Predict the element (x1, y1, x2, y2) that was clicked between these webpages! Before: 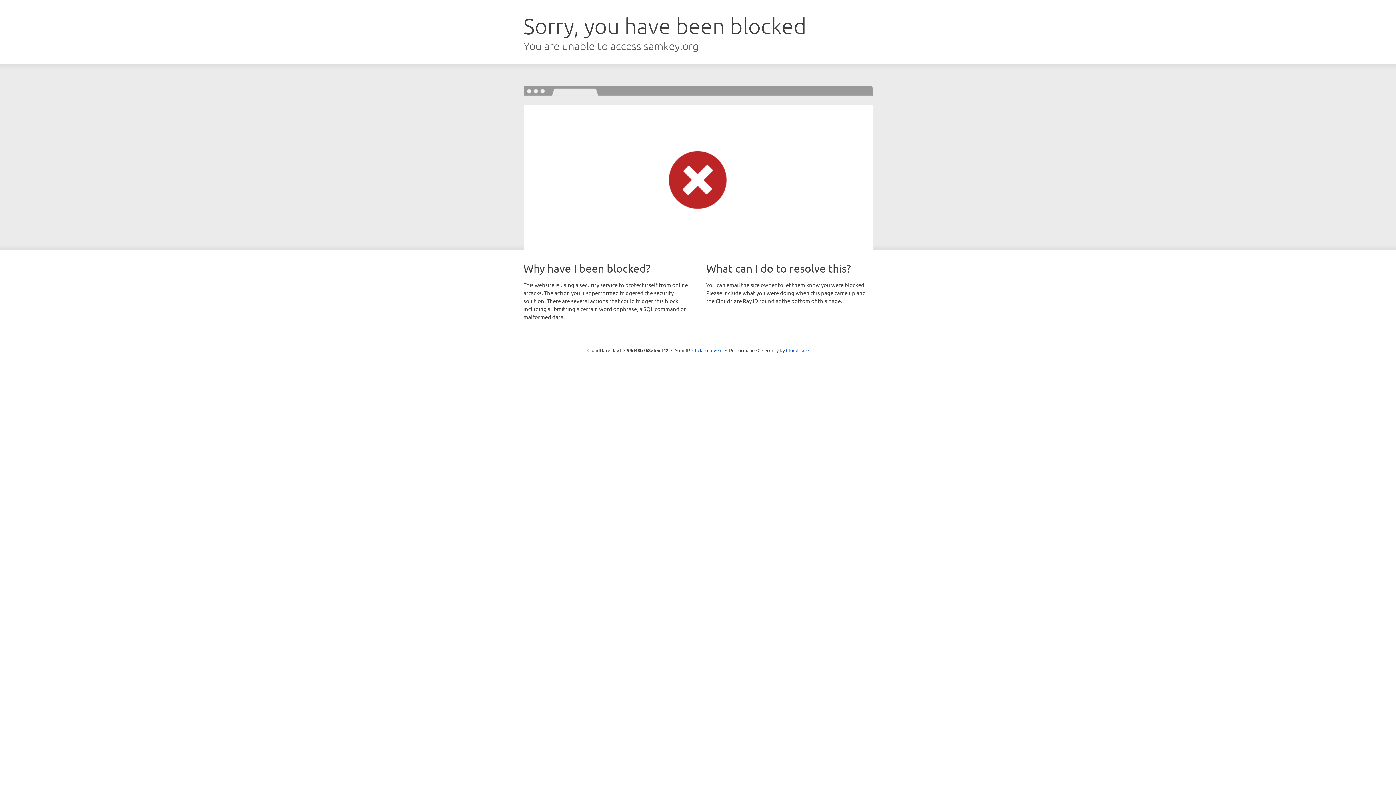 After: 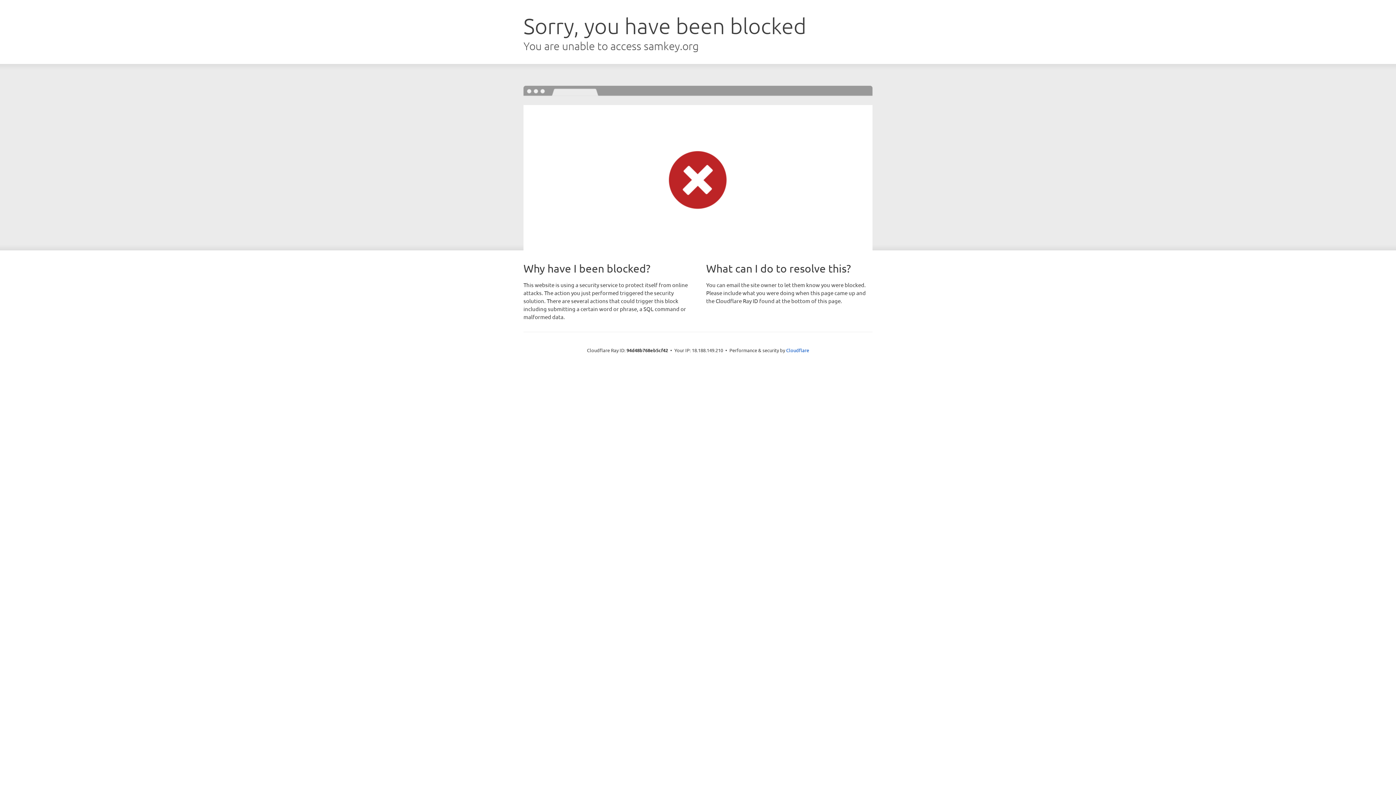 Action: bbox: (692, 346, 722, 353) label: Click to reveal